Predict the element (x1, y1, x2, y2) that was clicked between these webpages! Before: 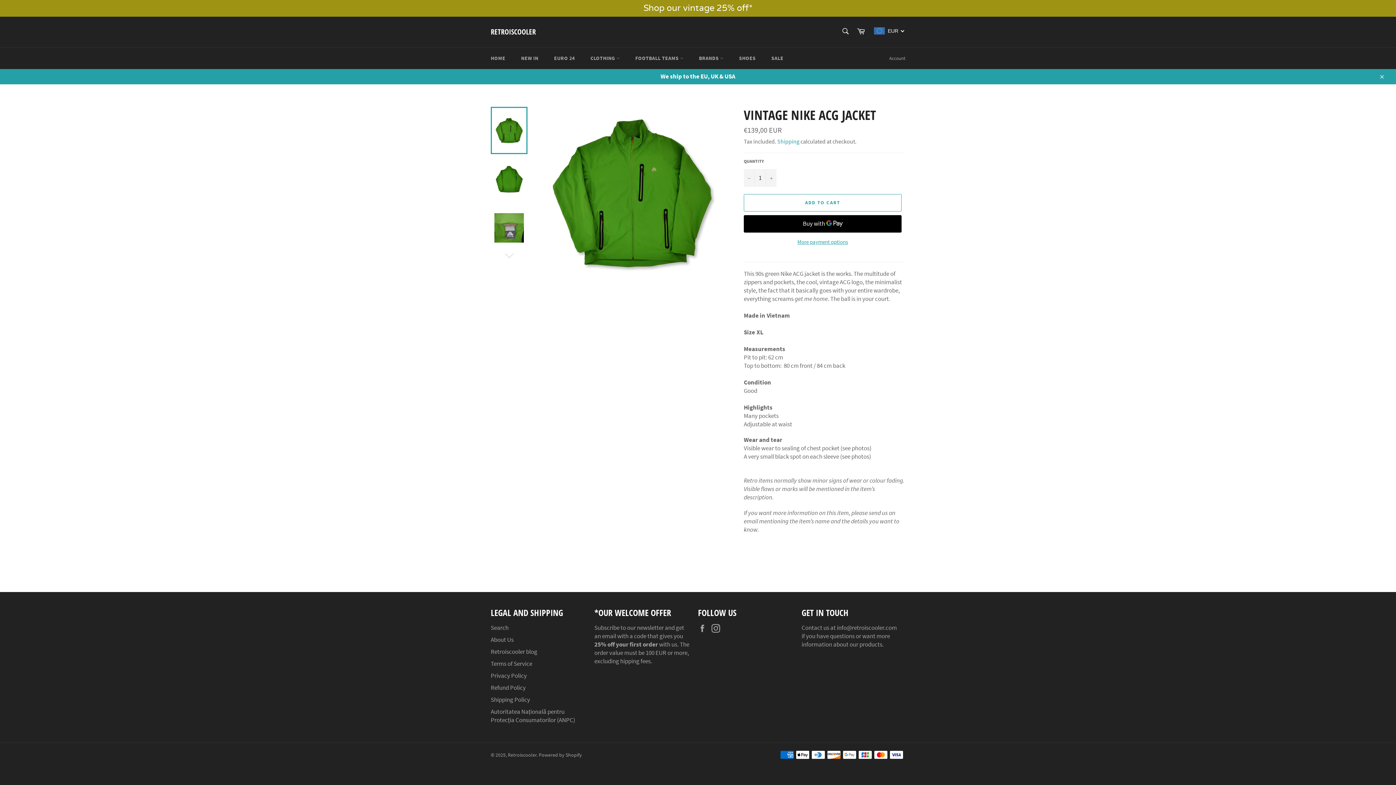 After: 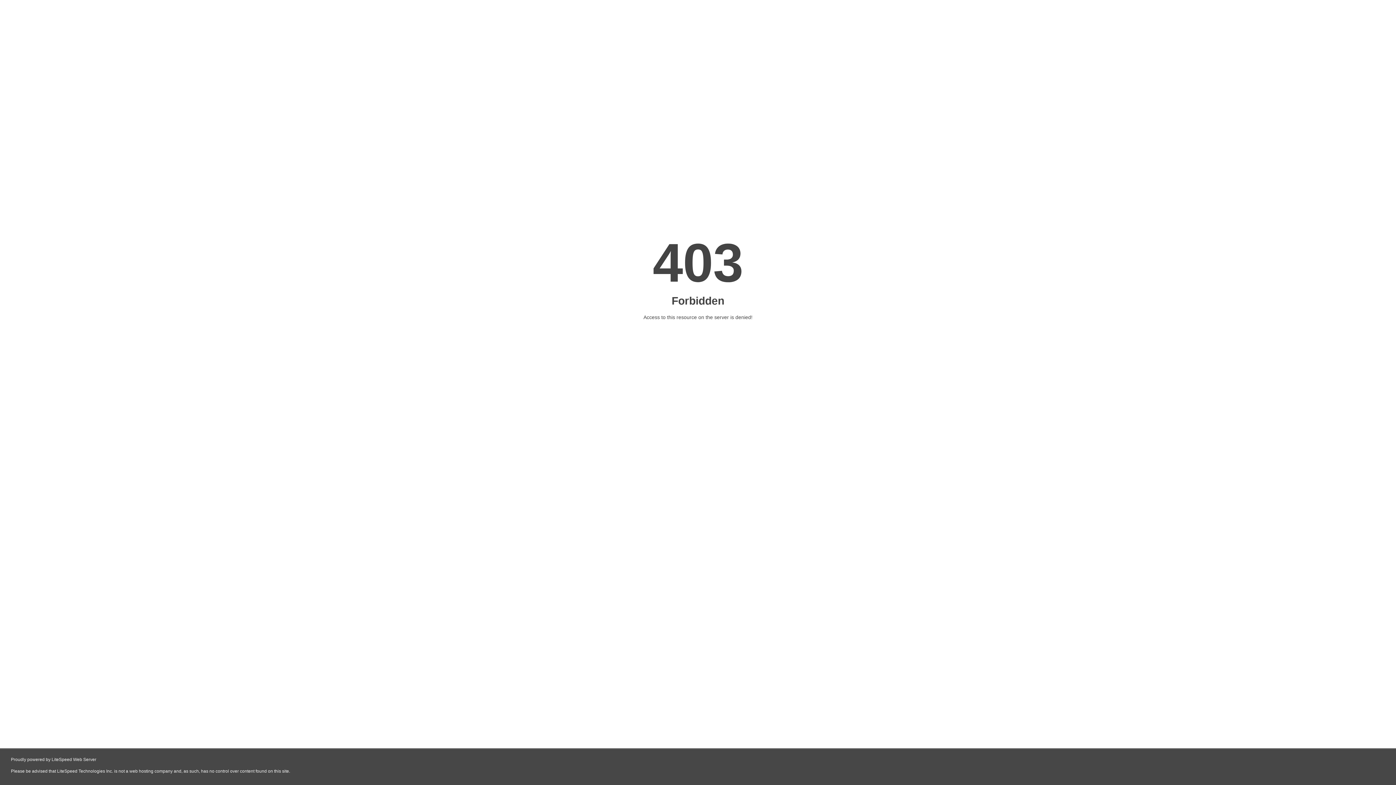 Action: bbox: (490, 707, 575, 724) label: Autoritatea Națională pentru Protecția Consumatorilor (ANPC)